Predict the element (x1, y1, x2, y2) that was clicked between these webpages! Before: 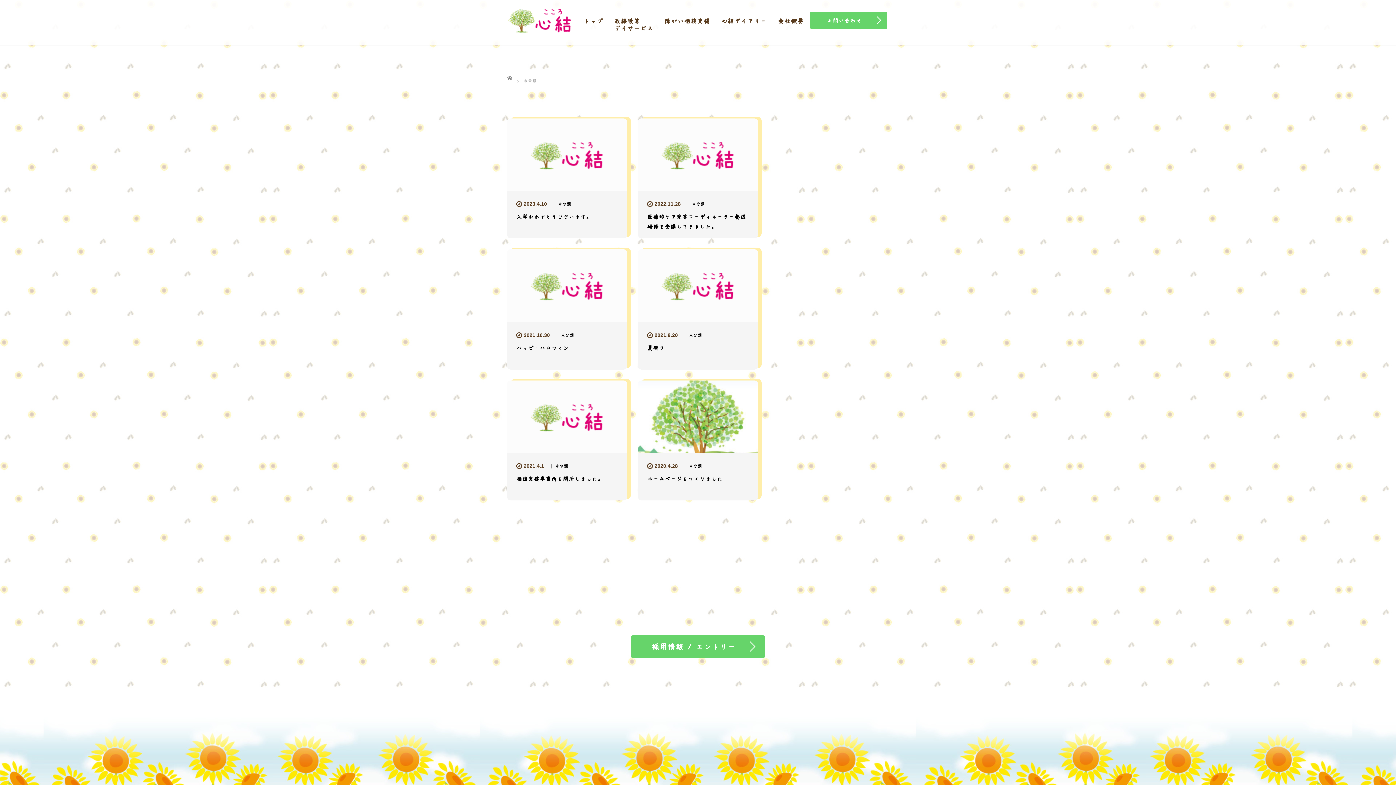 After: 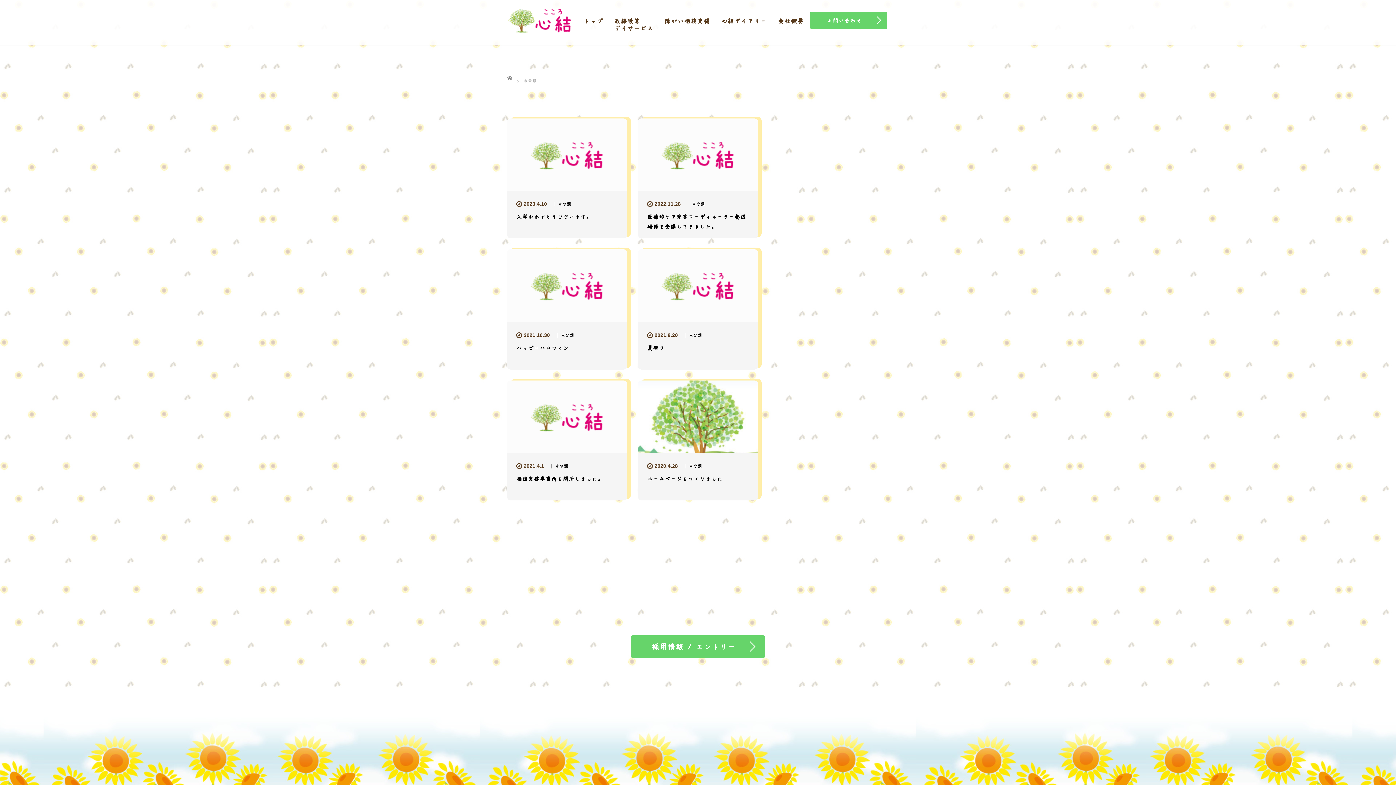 Action: label: 未分類 bbox: (555, 464, 568, 468)